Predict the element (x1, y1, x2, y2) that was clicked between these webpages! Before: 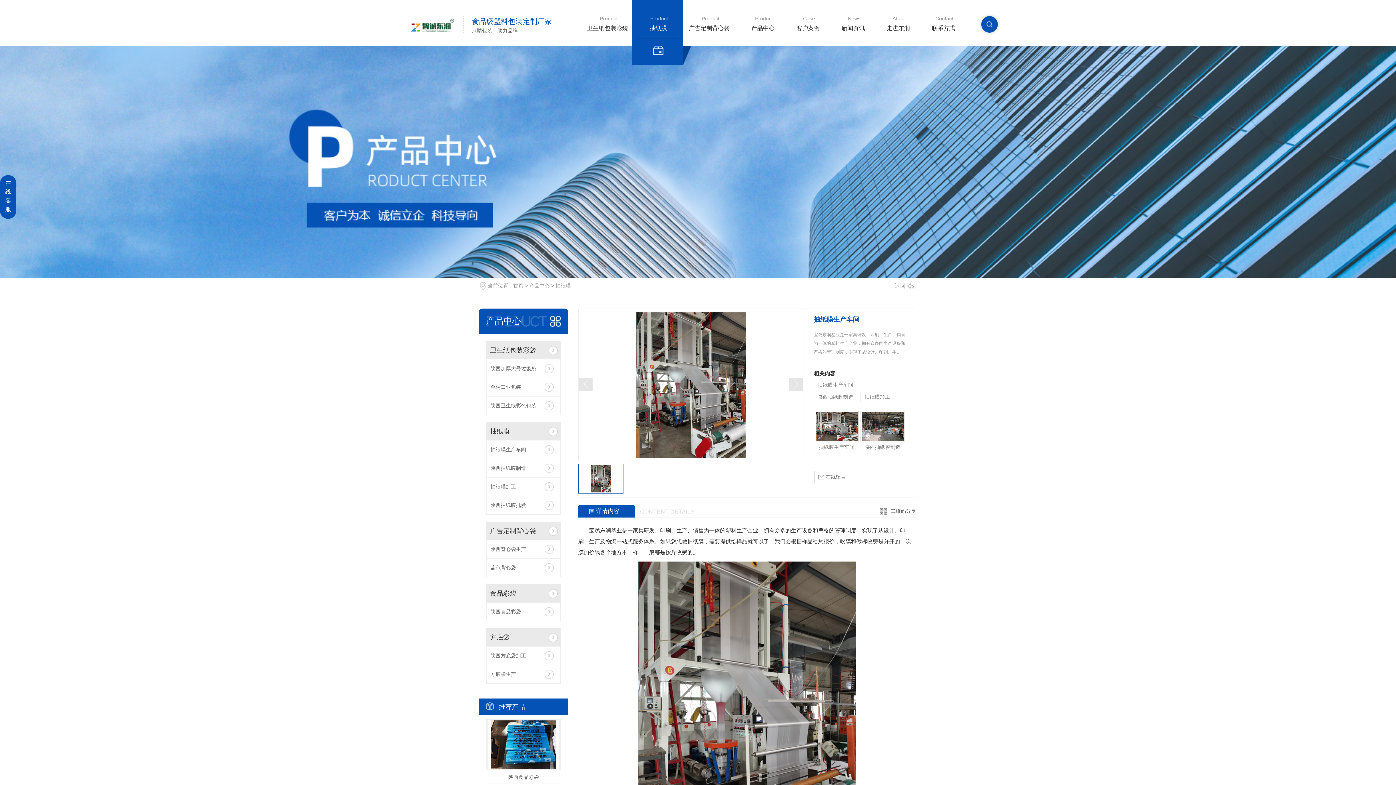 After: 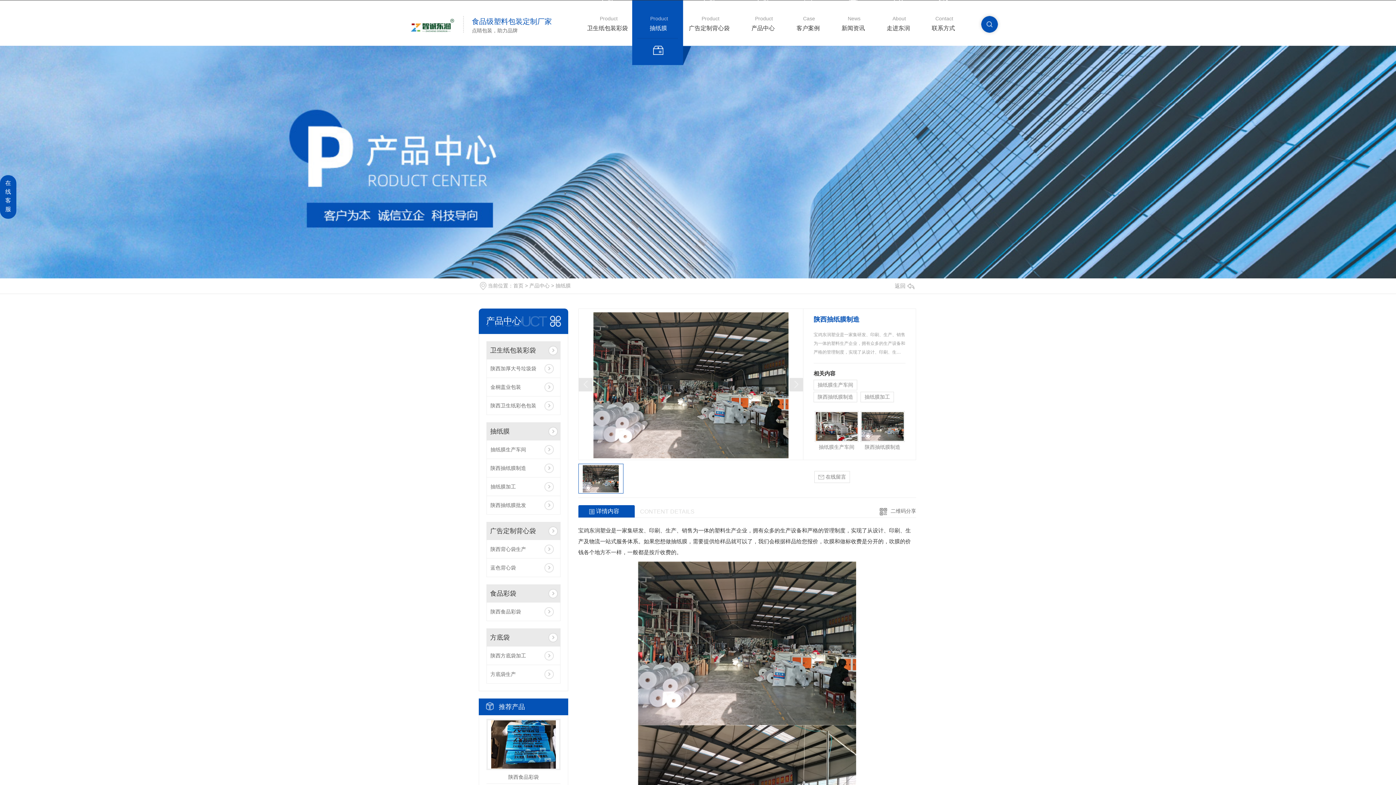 Action: label: 陕西抽纸膜制造 bbox: (860, 442, 904, 452)